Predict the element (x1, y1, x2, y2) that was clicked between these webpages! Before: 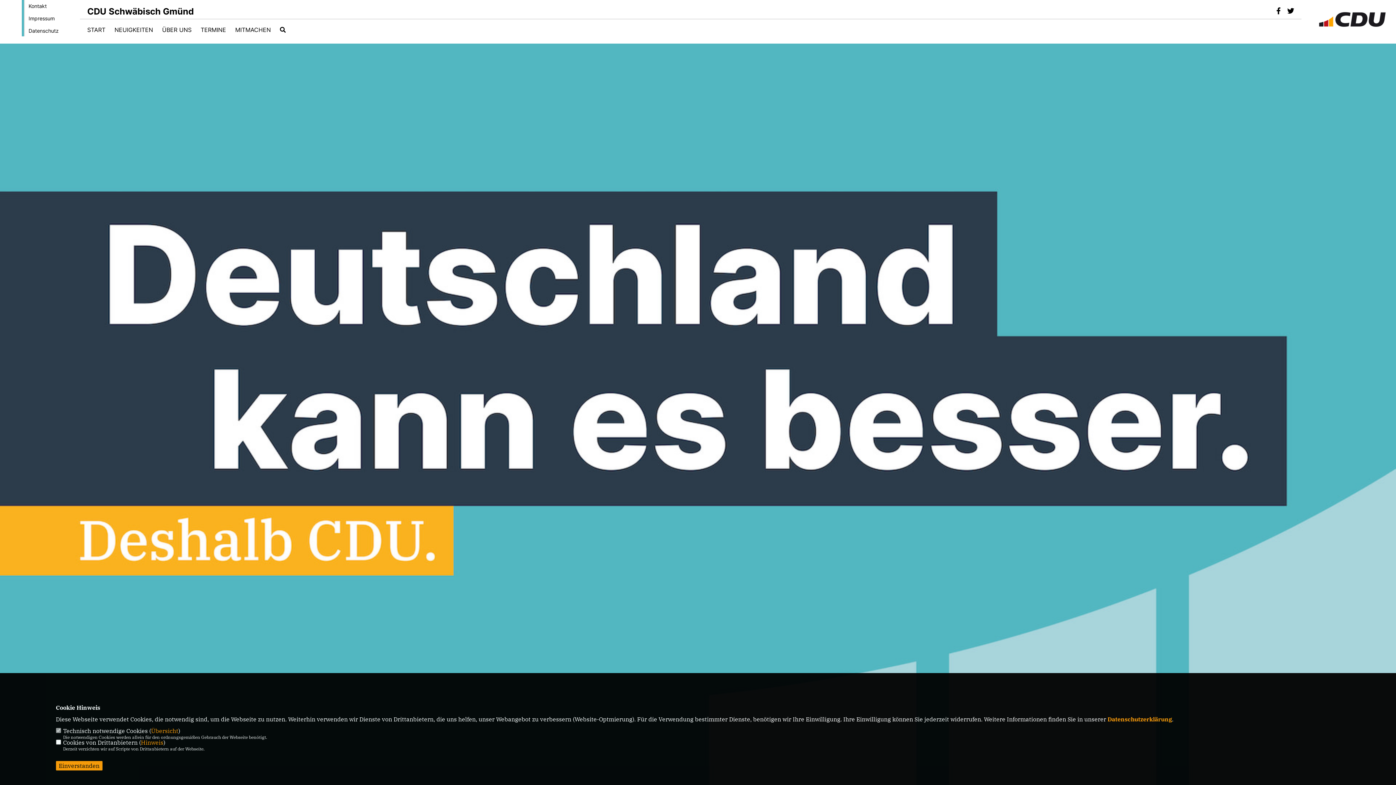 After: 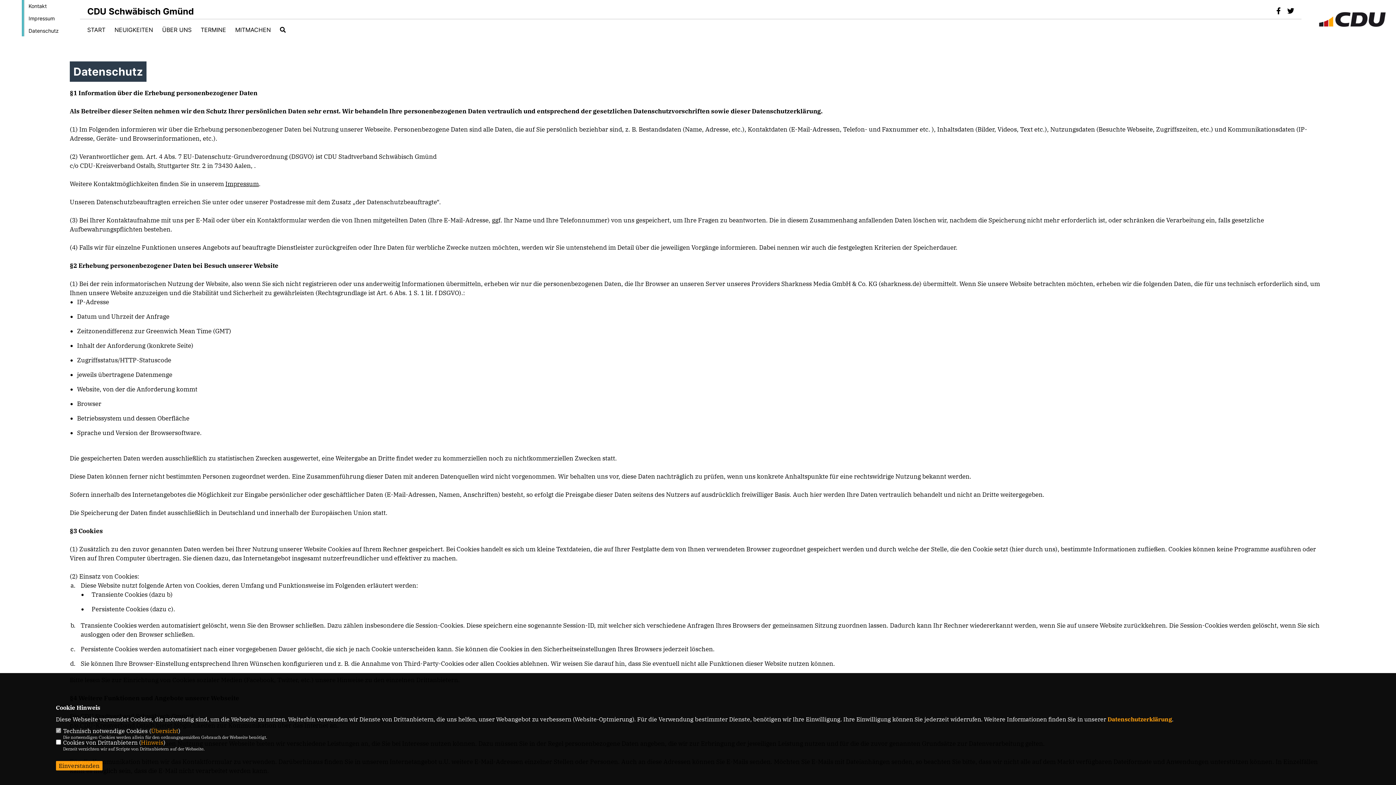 Action: bbox: (1107, 716, 1172, 723) label: Datenschutzerklärung